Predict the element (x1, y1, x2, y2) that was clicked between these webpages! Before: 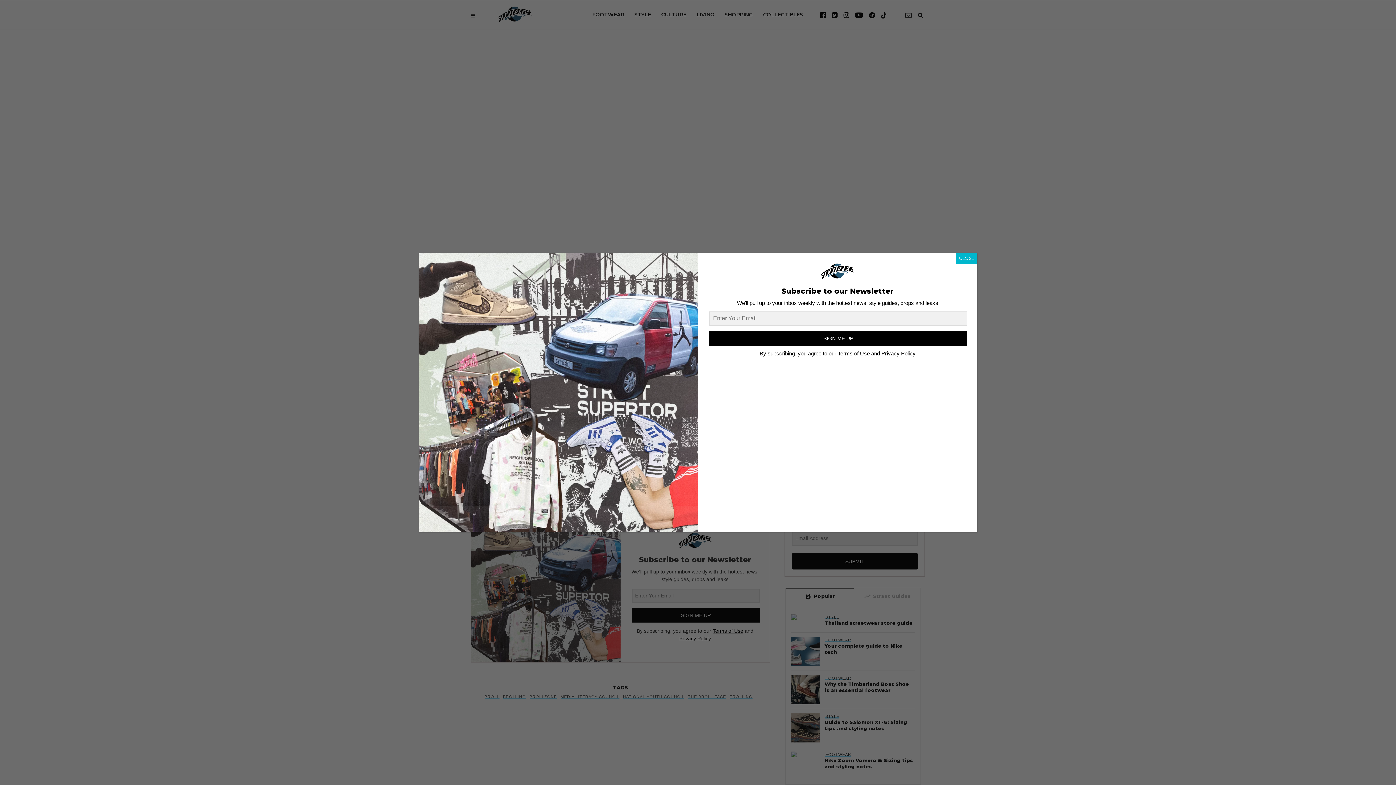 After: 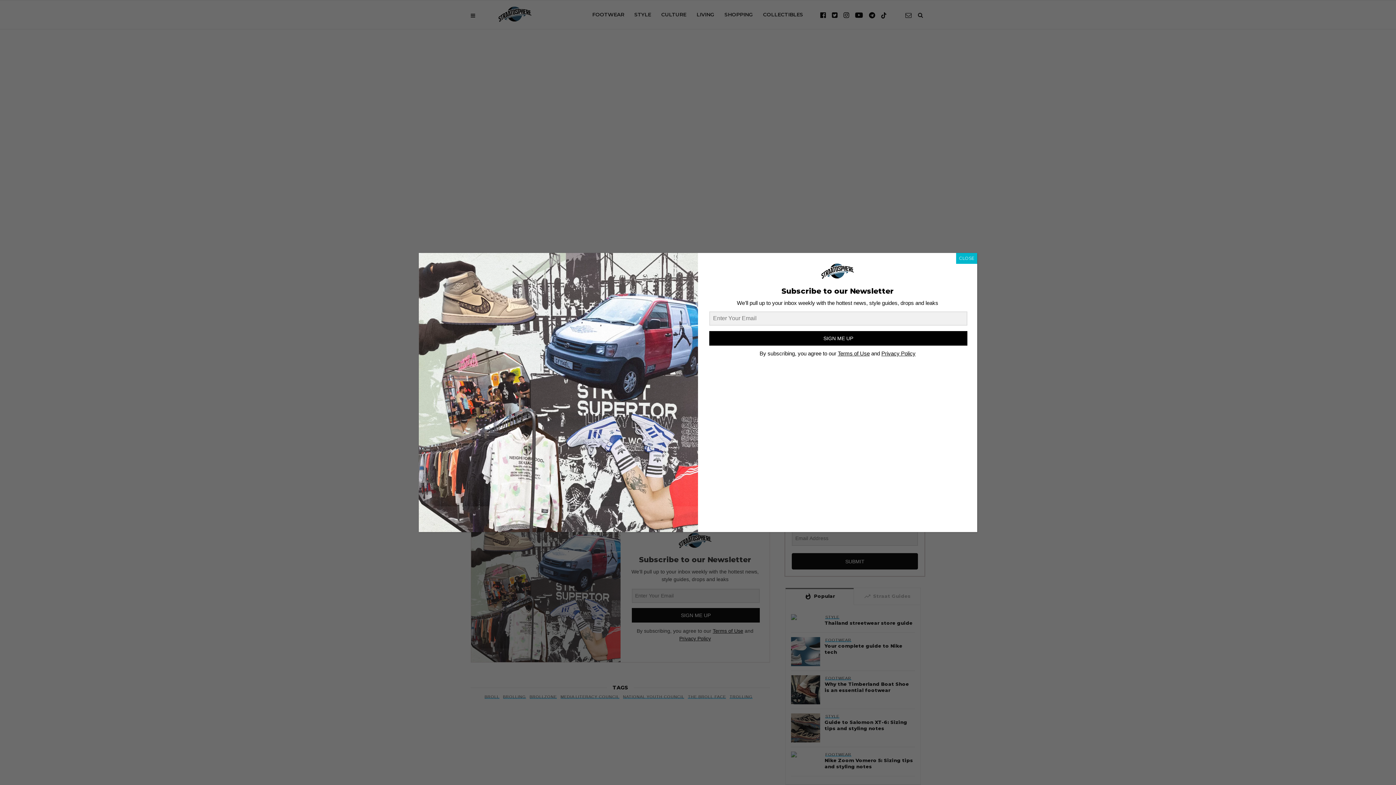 Action: bbox: (709, 331, 967, 345) label: SIGN ME UP